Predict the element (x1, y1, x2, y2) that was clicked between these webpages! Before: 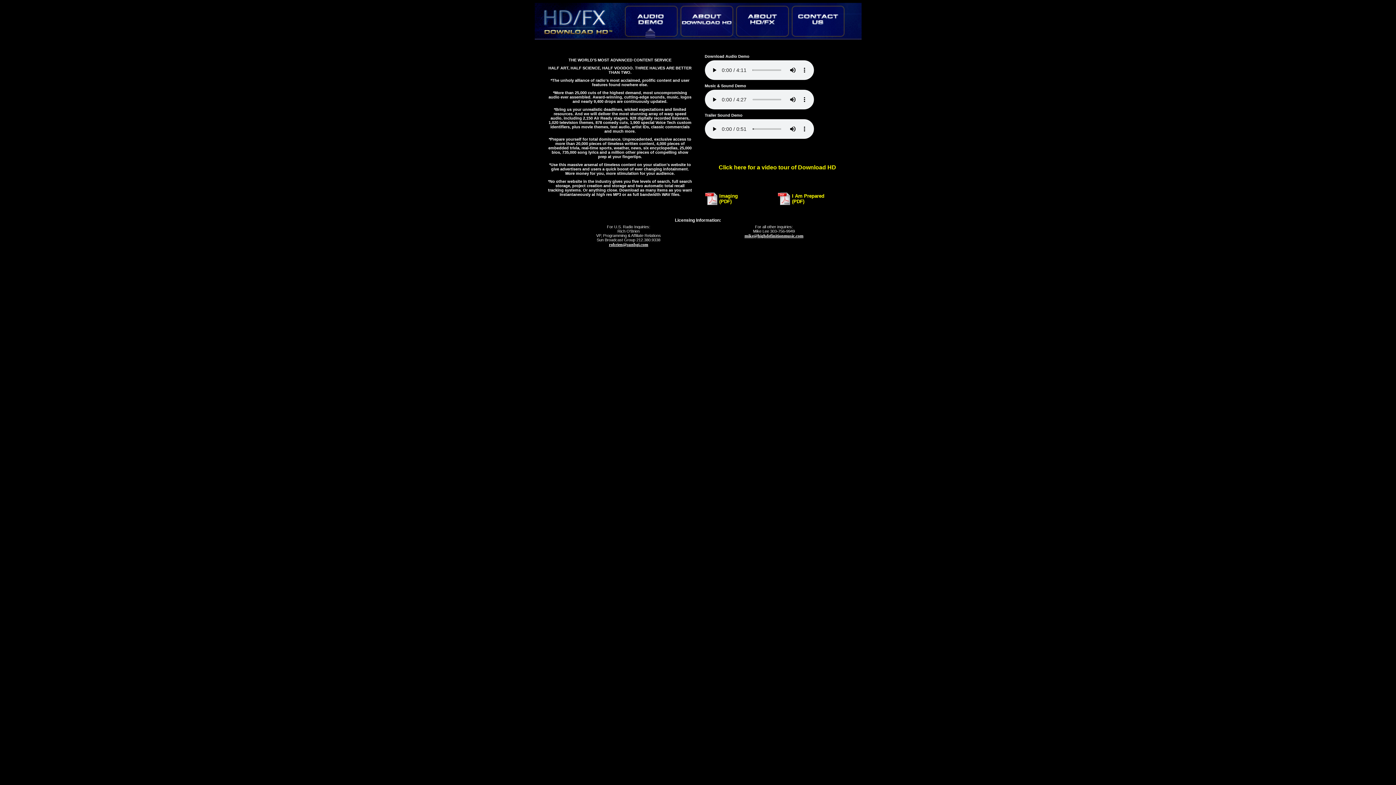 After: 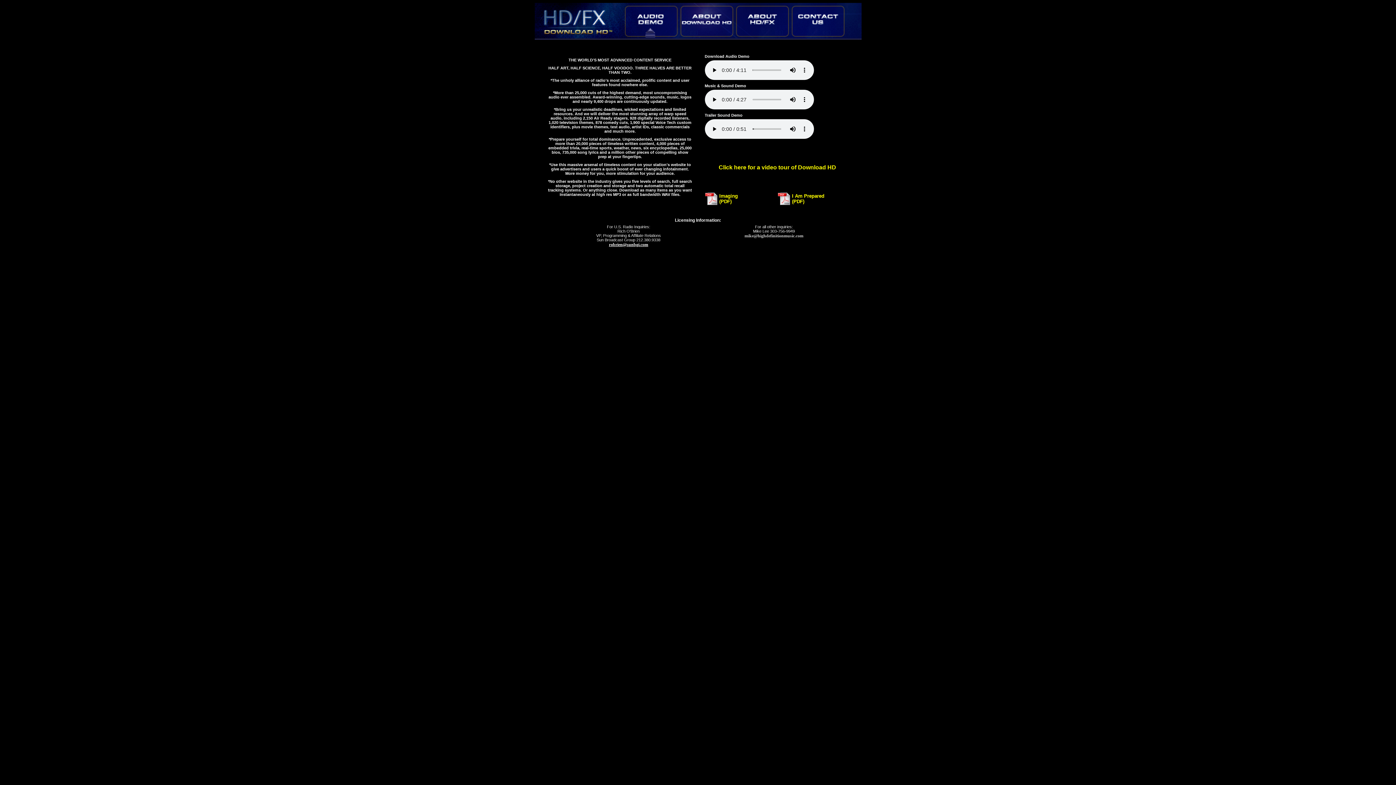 Action: bbox: (744, 233, 803, 238) label: mike@highdefinitionmusic.com